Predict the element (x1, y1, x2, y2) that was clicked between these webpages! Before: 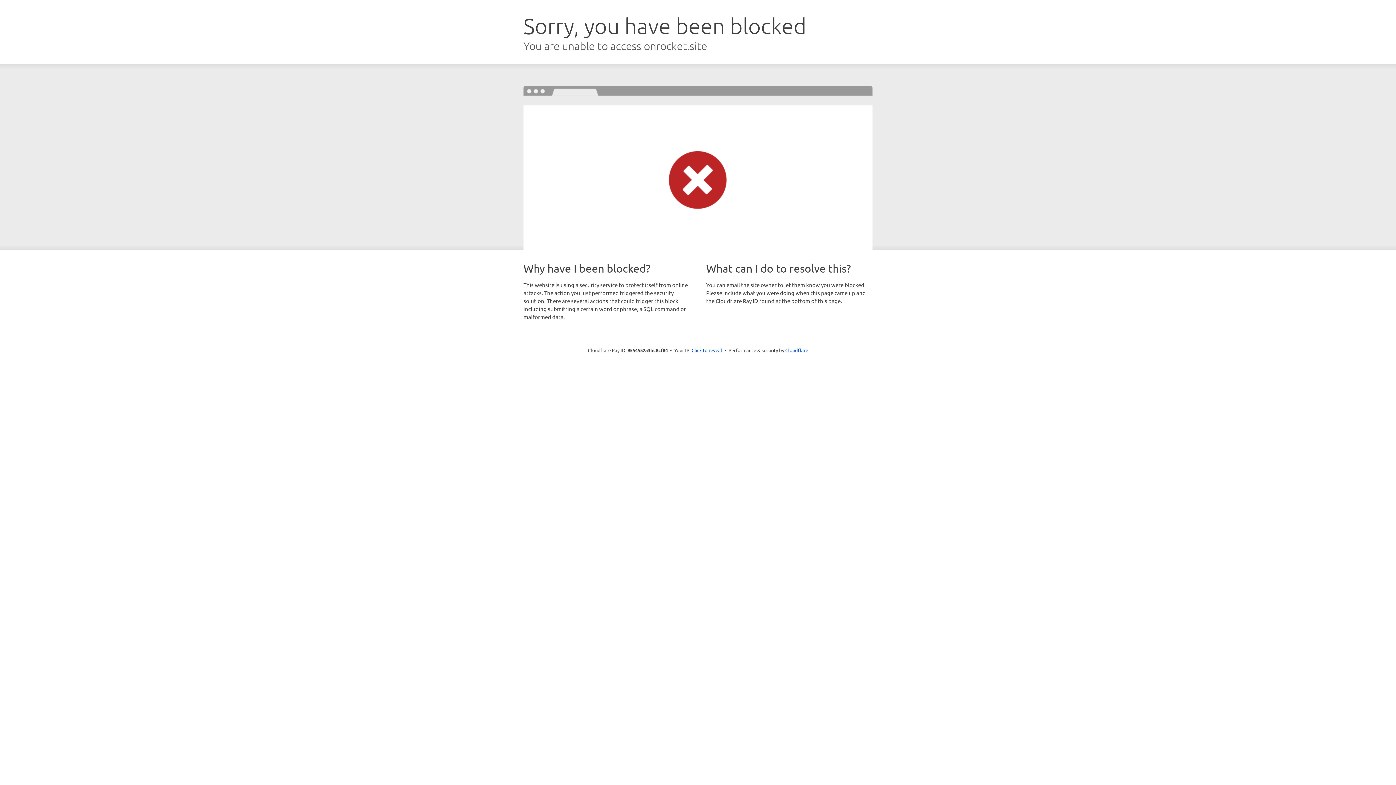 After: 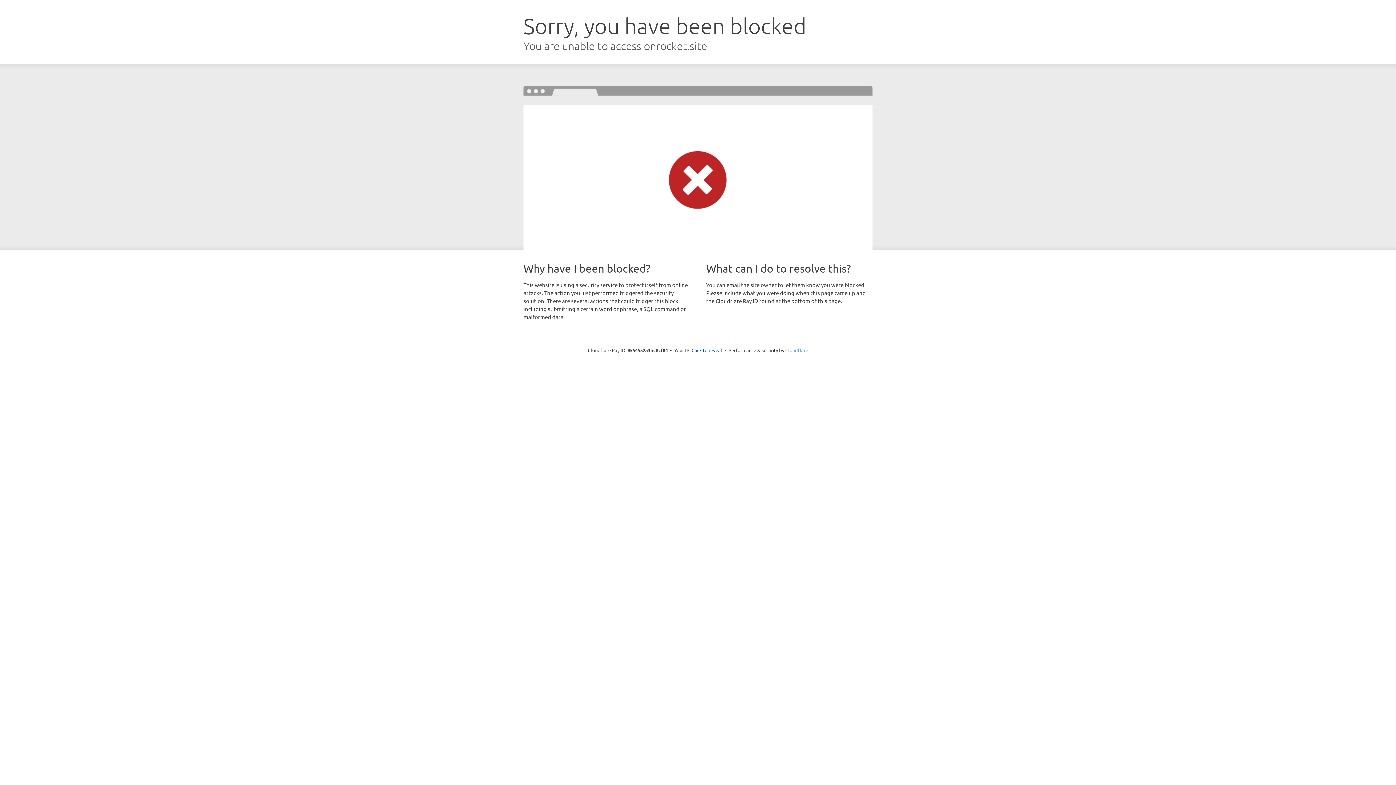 Action: bbox: (785, 347, 808, 353) label: Cloudflare